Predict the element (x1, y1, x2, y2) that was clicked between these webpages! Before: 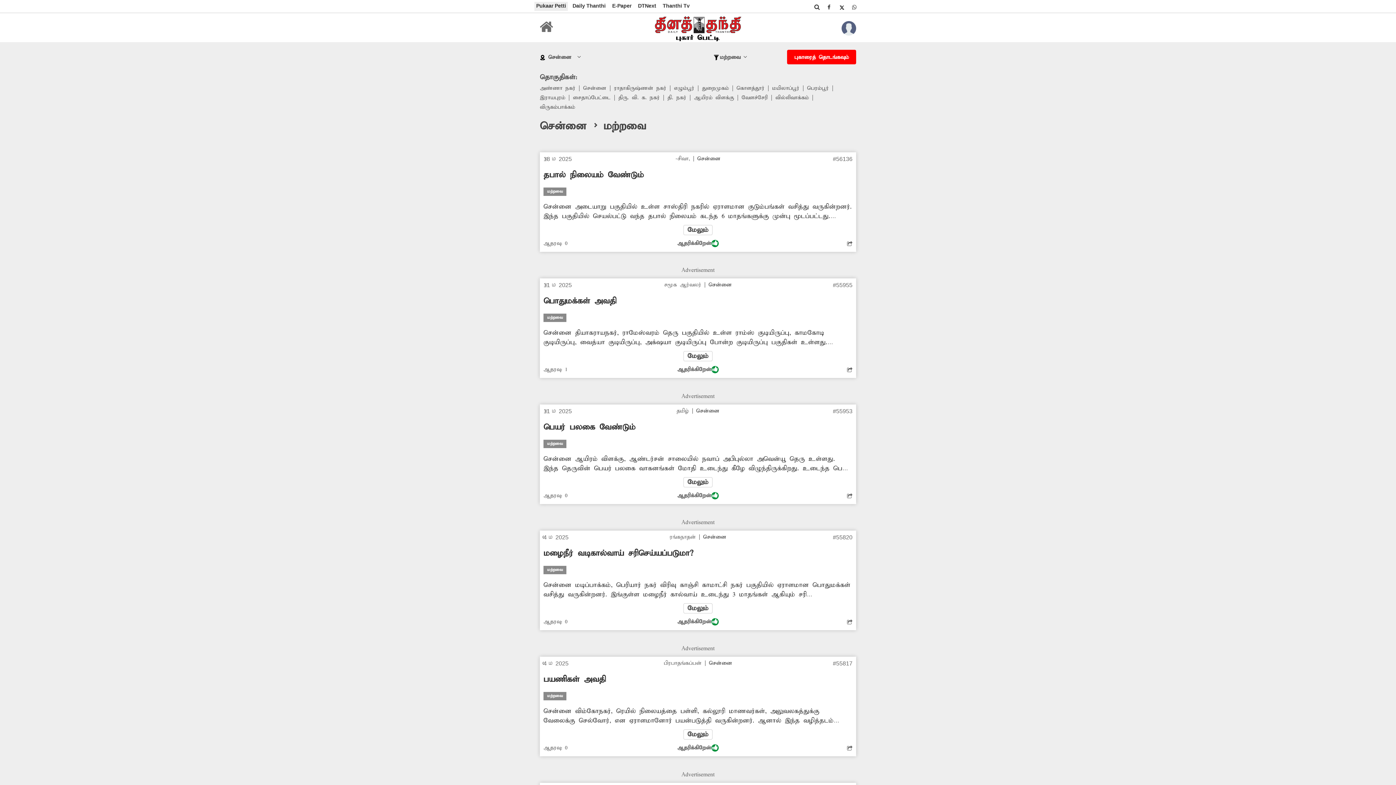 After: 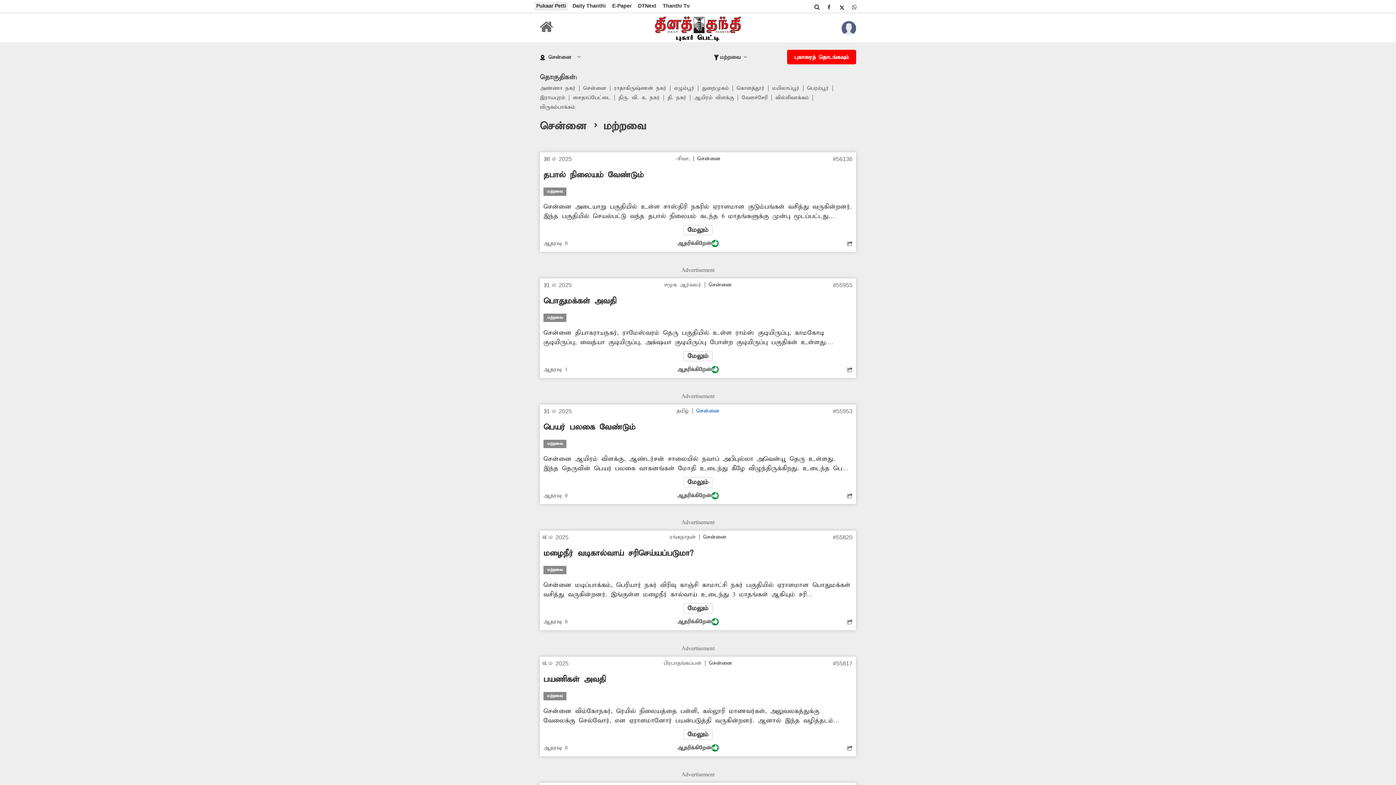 Action: bbox: (696, 408, 719, 414) label: சென்னை